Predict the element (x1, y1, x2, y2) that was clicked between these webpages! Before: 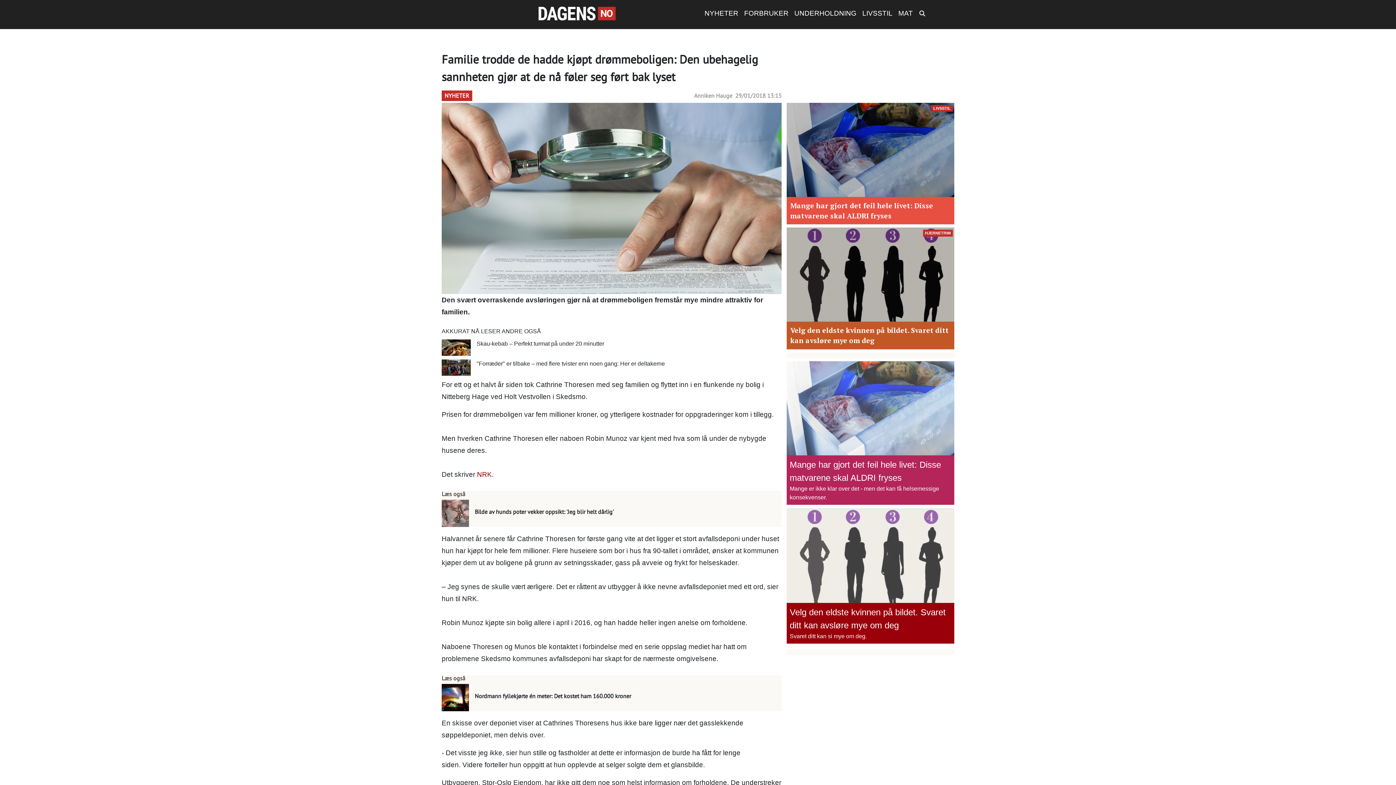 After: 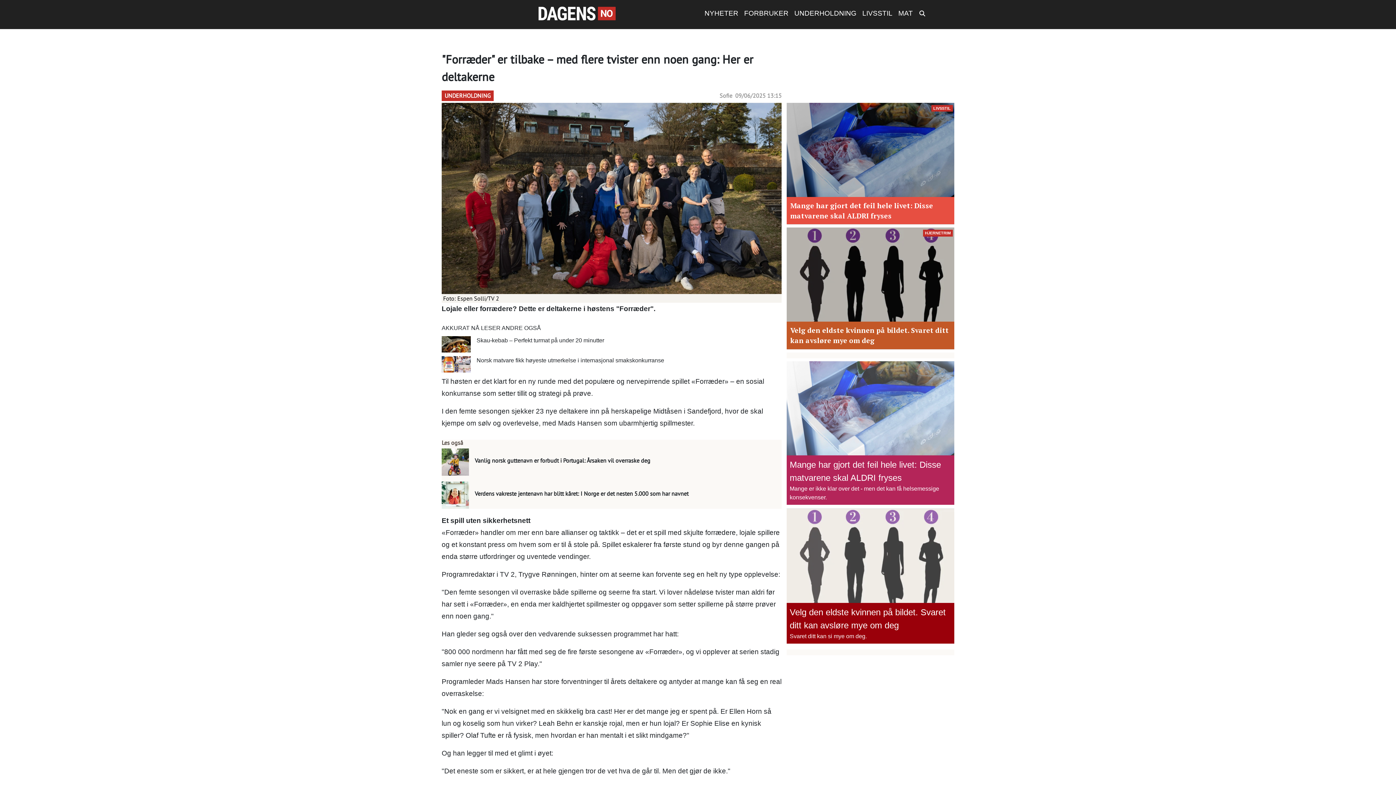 Action: bbox: (441, 359, 470, 376)